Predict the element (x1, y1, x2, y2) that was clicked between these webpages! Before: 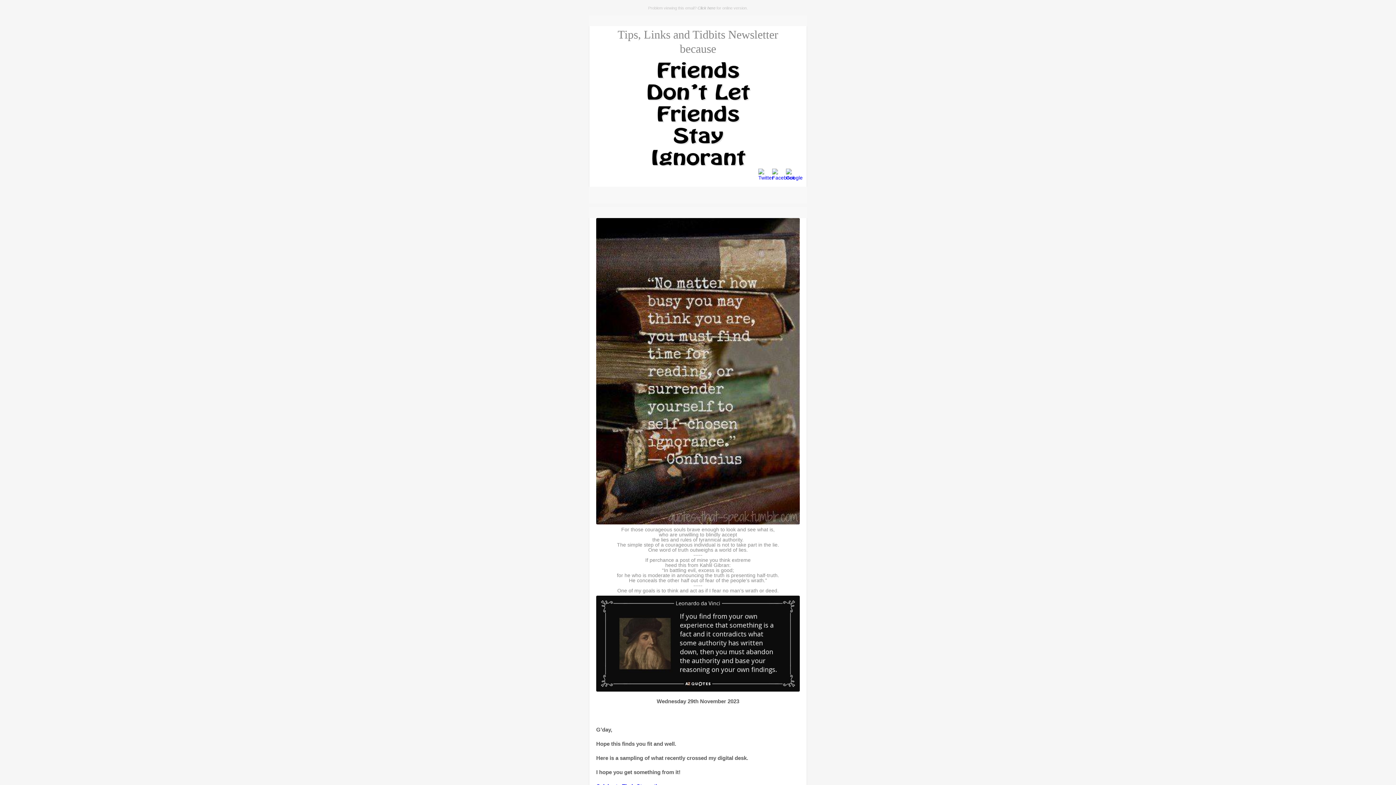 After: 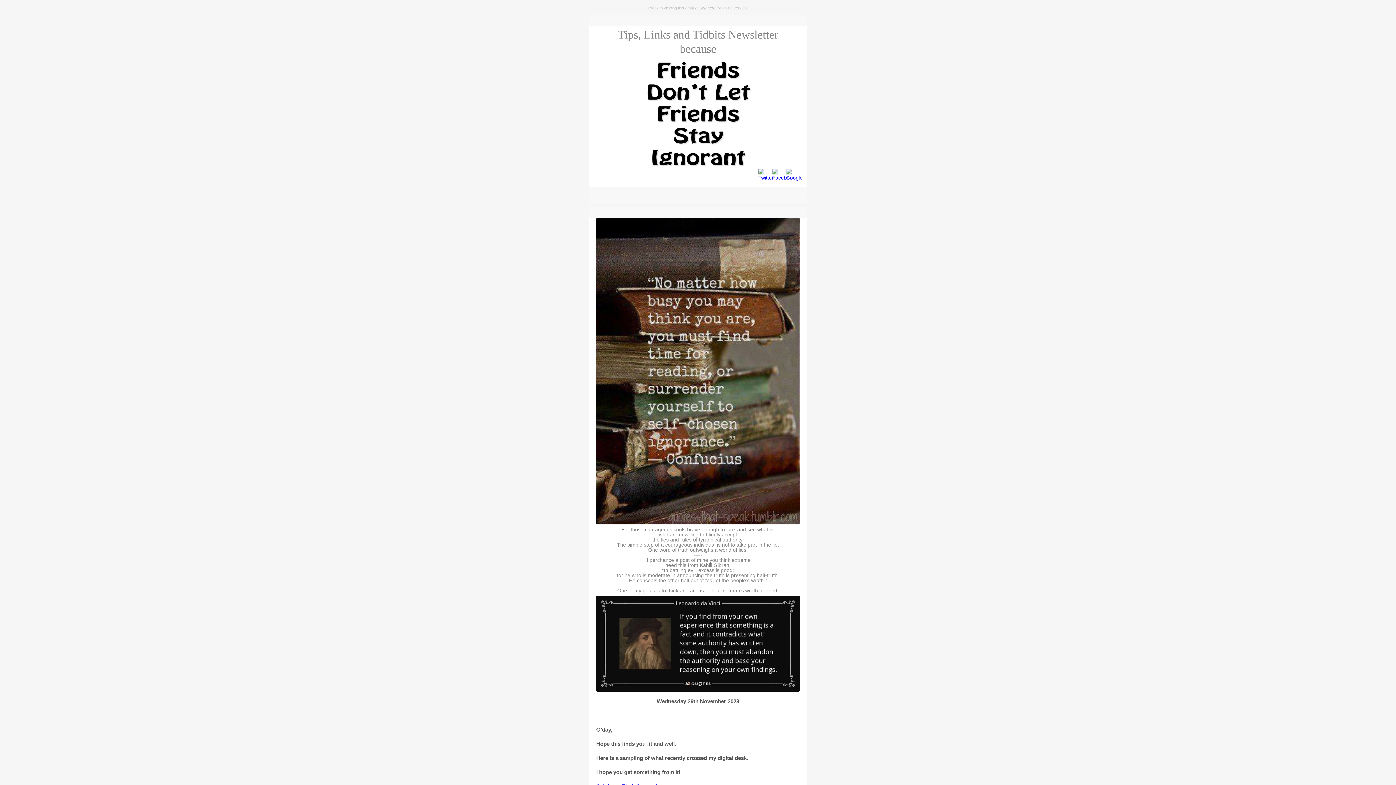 Action: bbox: (596, 218, 800, 524)